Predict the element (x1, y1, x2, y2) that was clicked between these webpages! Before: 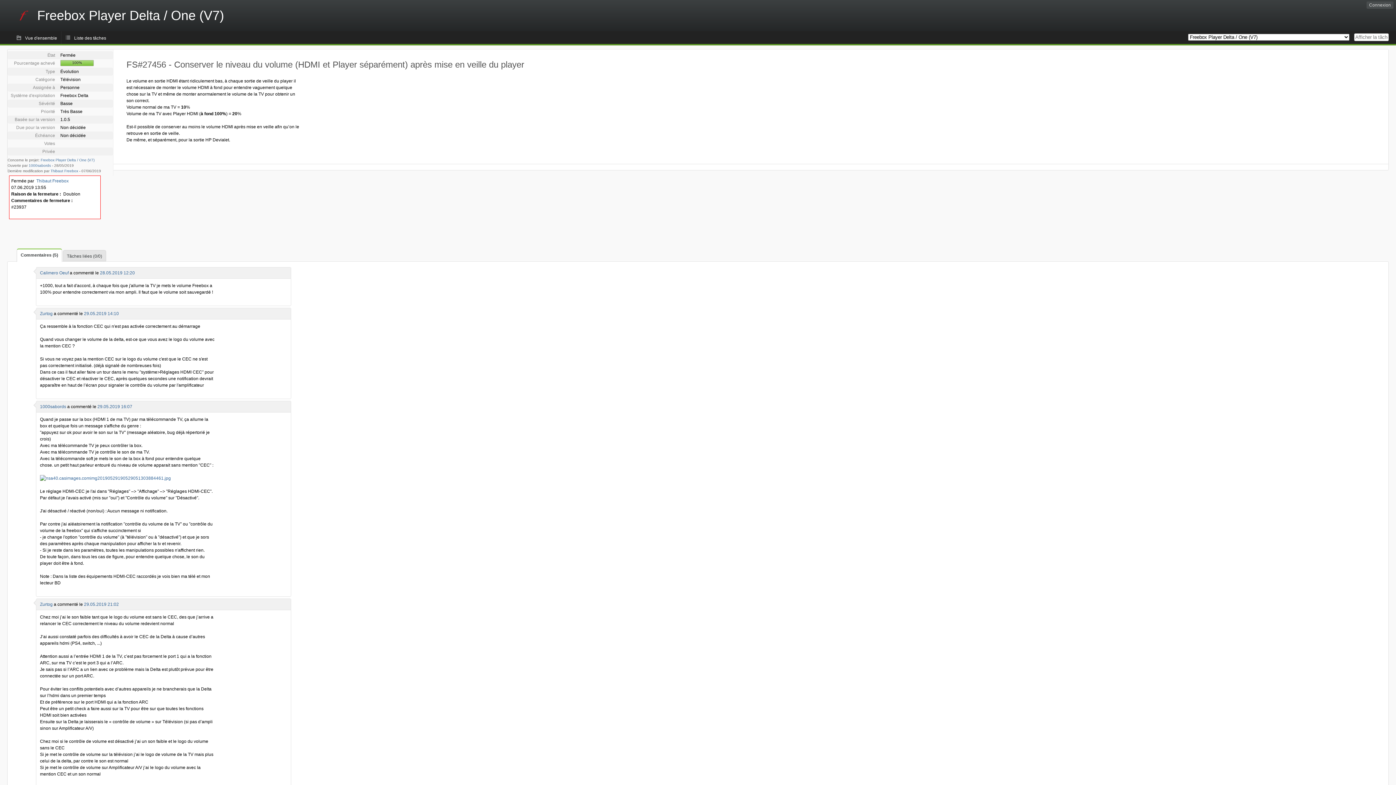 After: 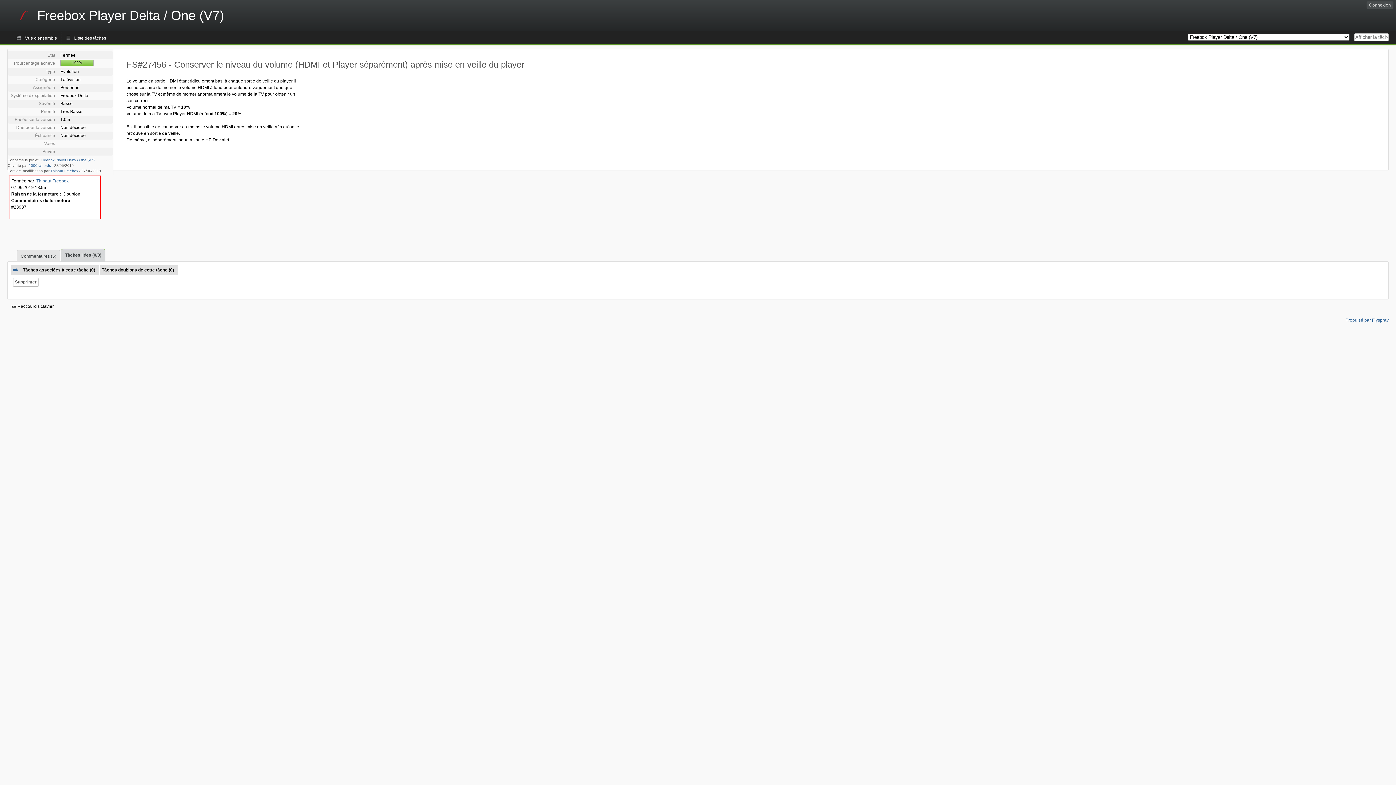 Action: bbox: (62, 250, 106, 261) label: Tâches liées (0/0)